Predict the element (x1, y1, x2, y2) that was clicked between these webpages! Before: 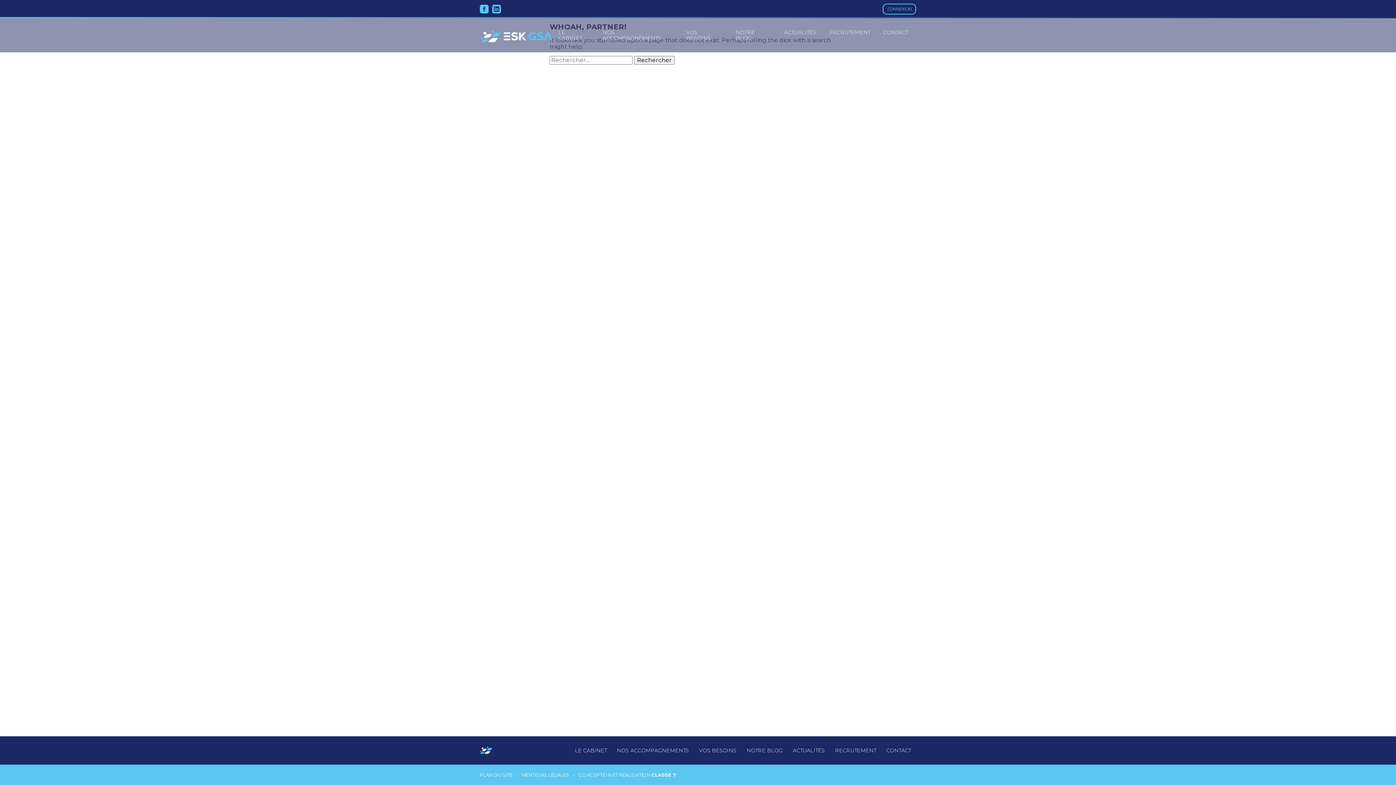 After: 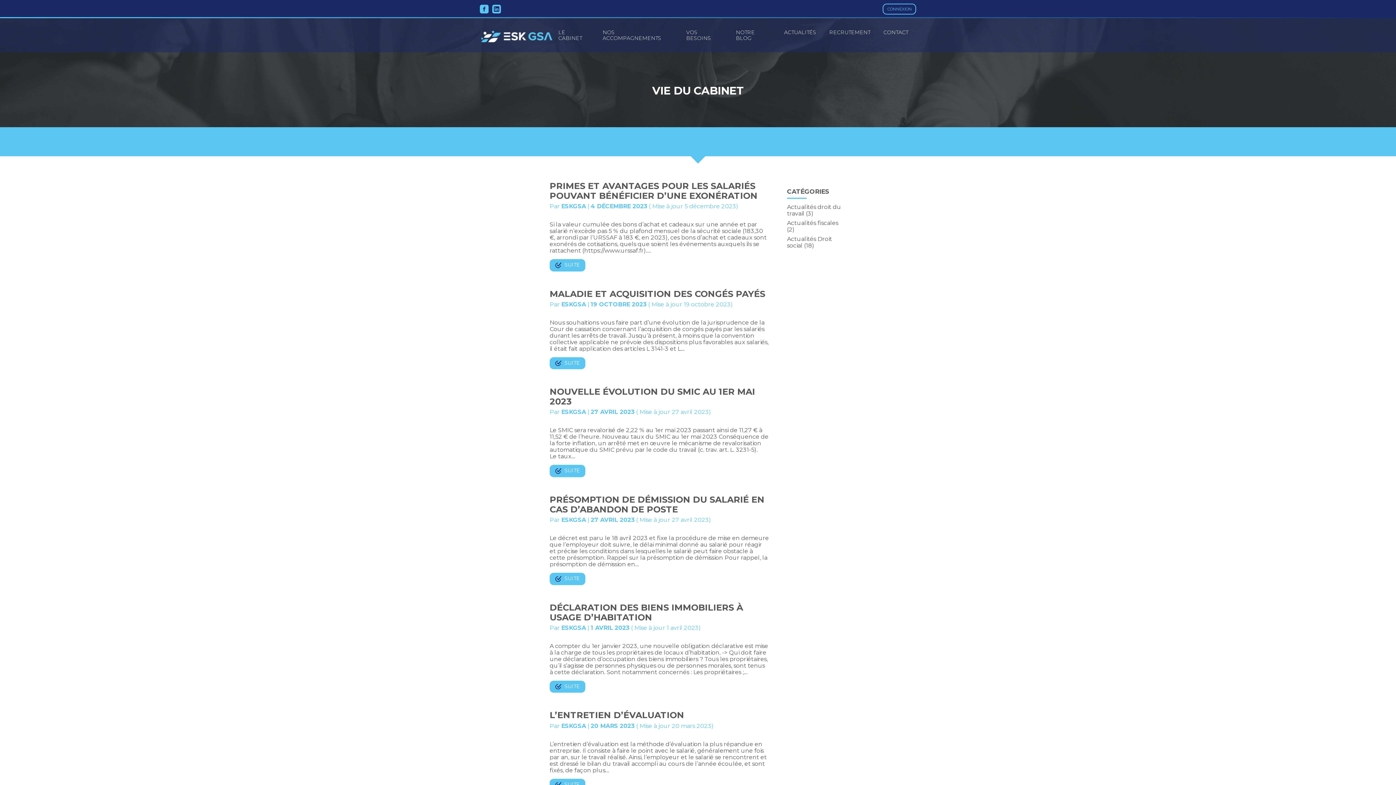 Action: bbox: (741, 745, 788, 756) label: NOTRE BLOG